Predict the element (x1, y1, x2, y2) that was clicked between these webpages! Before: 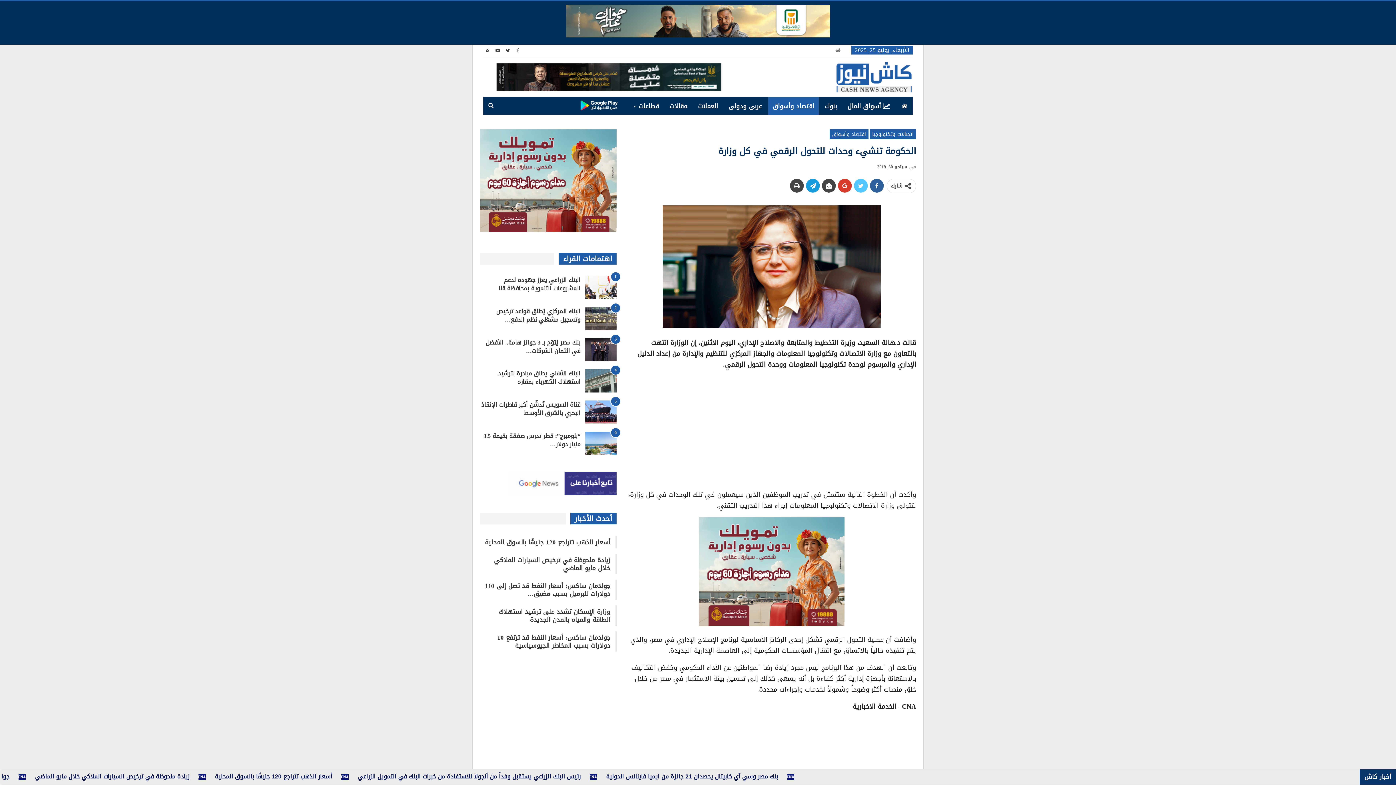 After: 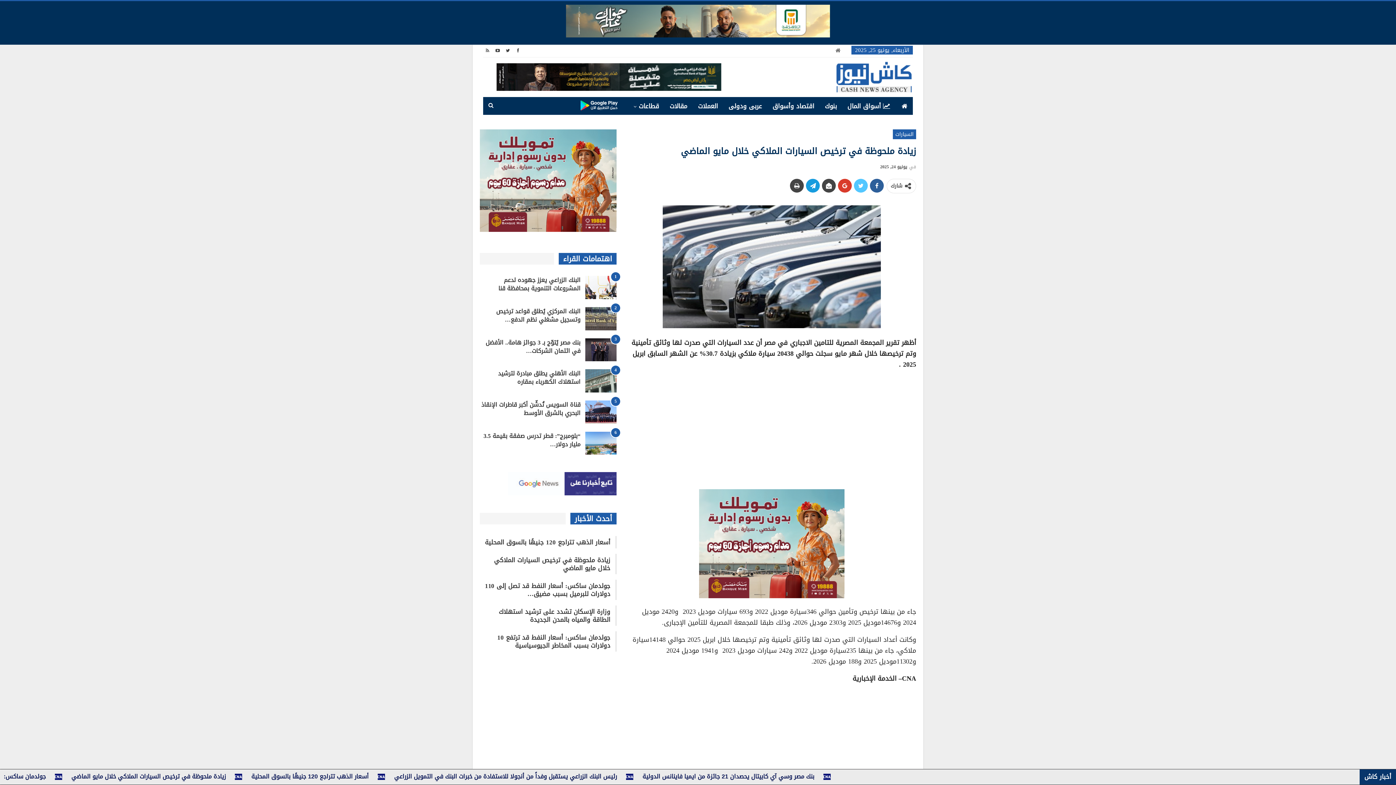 Action: label: زيادة ملحوظة في ترخيص السيارات الملاكي خلال مايو الماضي bbox: (494, 554, 610, 574)